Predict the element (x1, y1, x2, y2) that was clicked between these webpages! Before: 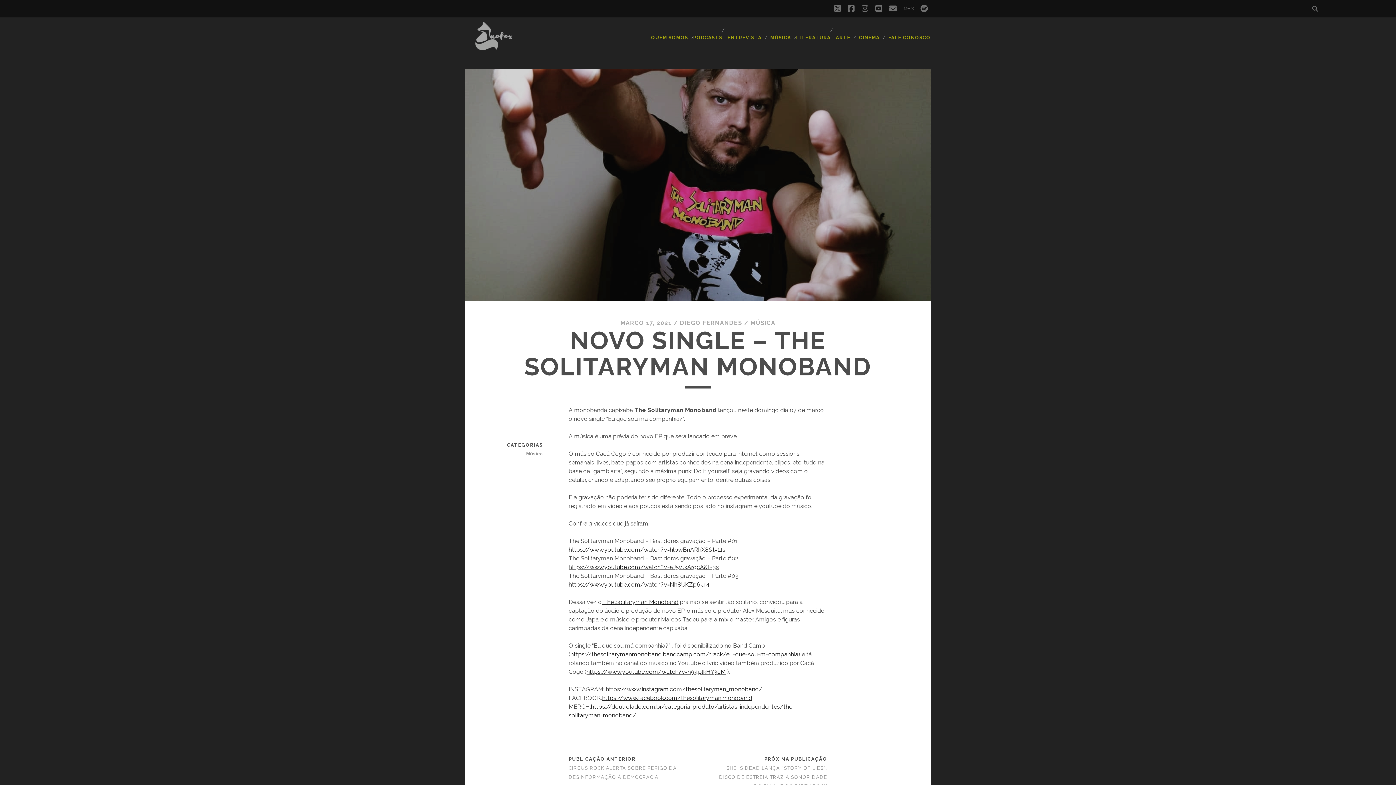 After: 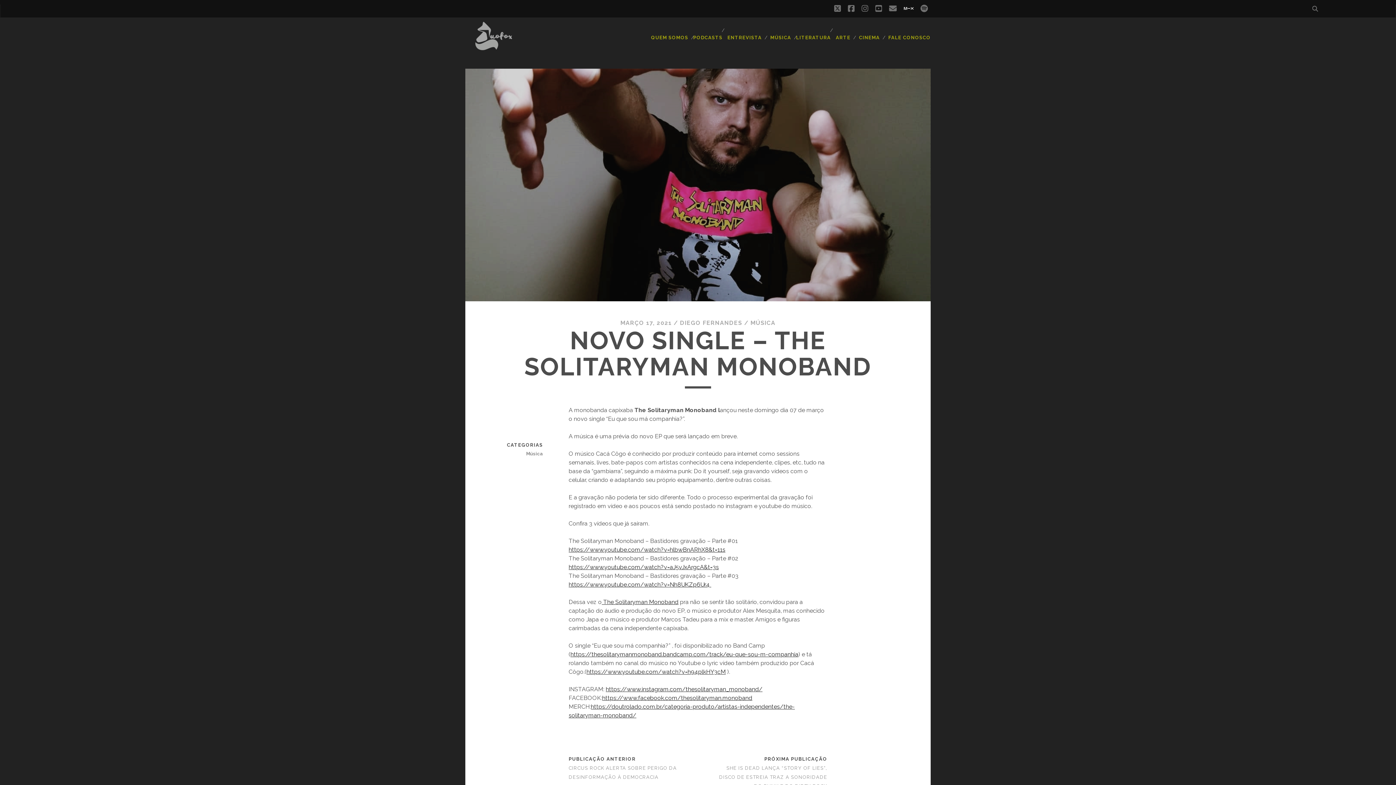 Action: bbox: (904, 2, 913, 15) label: mixcloud